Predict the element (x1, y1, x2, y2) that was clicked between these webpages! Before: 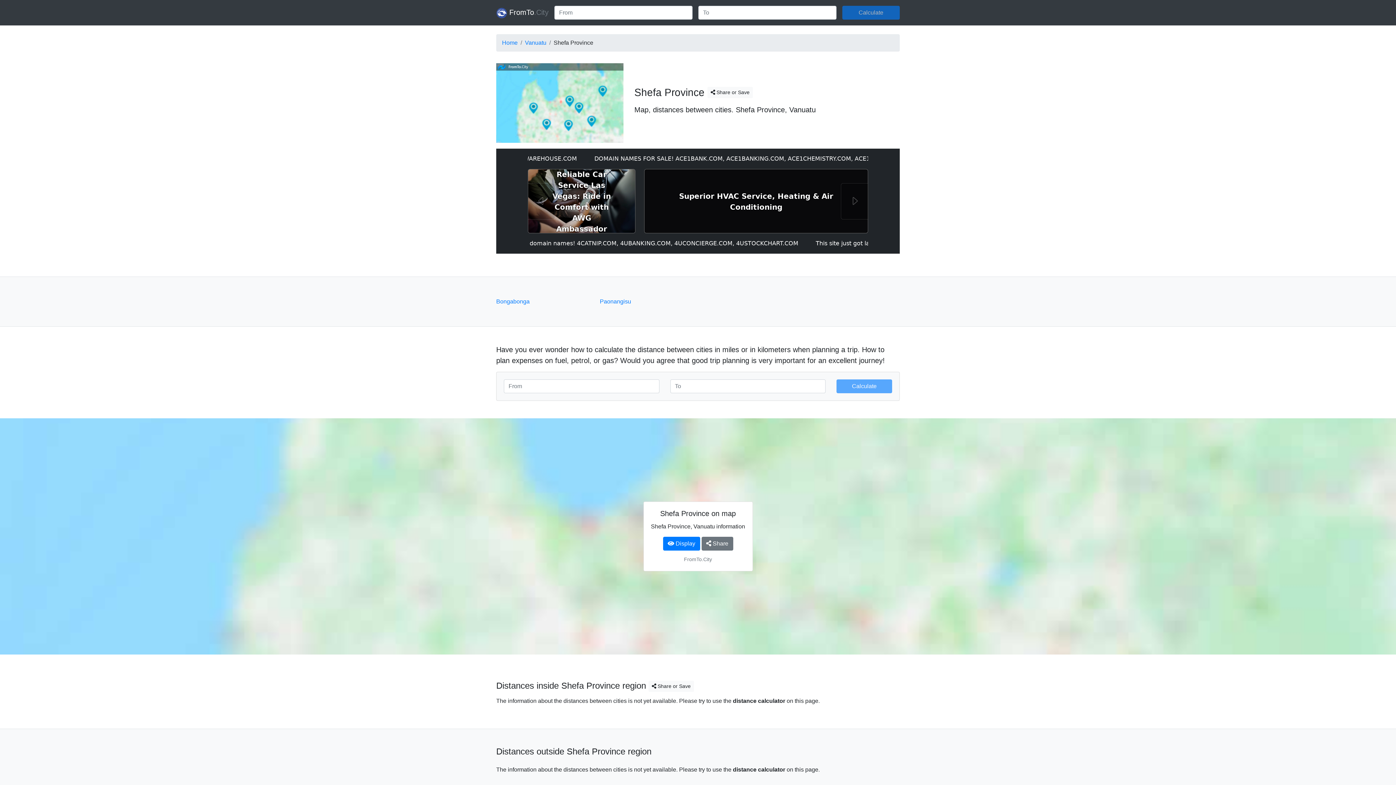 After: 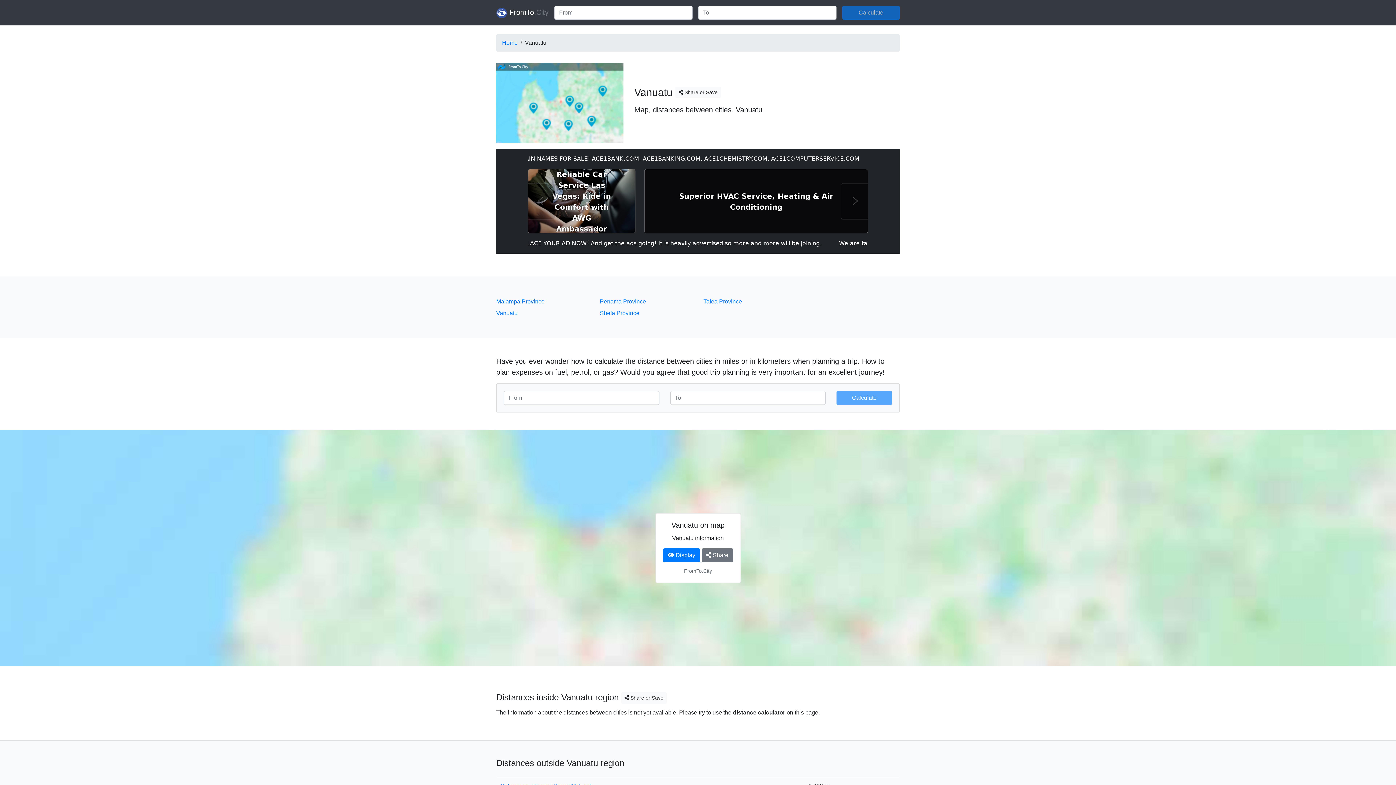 Action: label: Vanuatu bbox: (525, 39, 546, 45)